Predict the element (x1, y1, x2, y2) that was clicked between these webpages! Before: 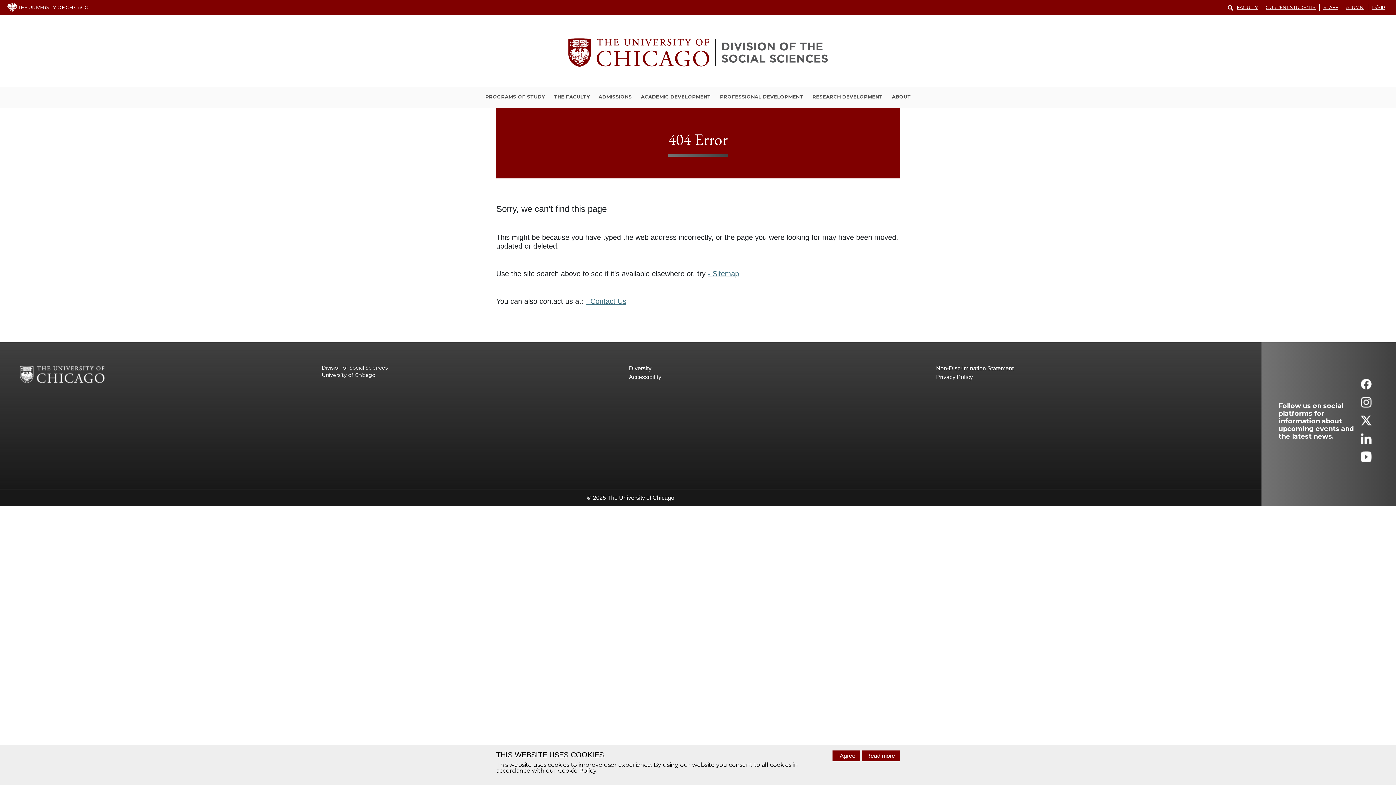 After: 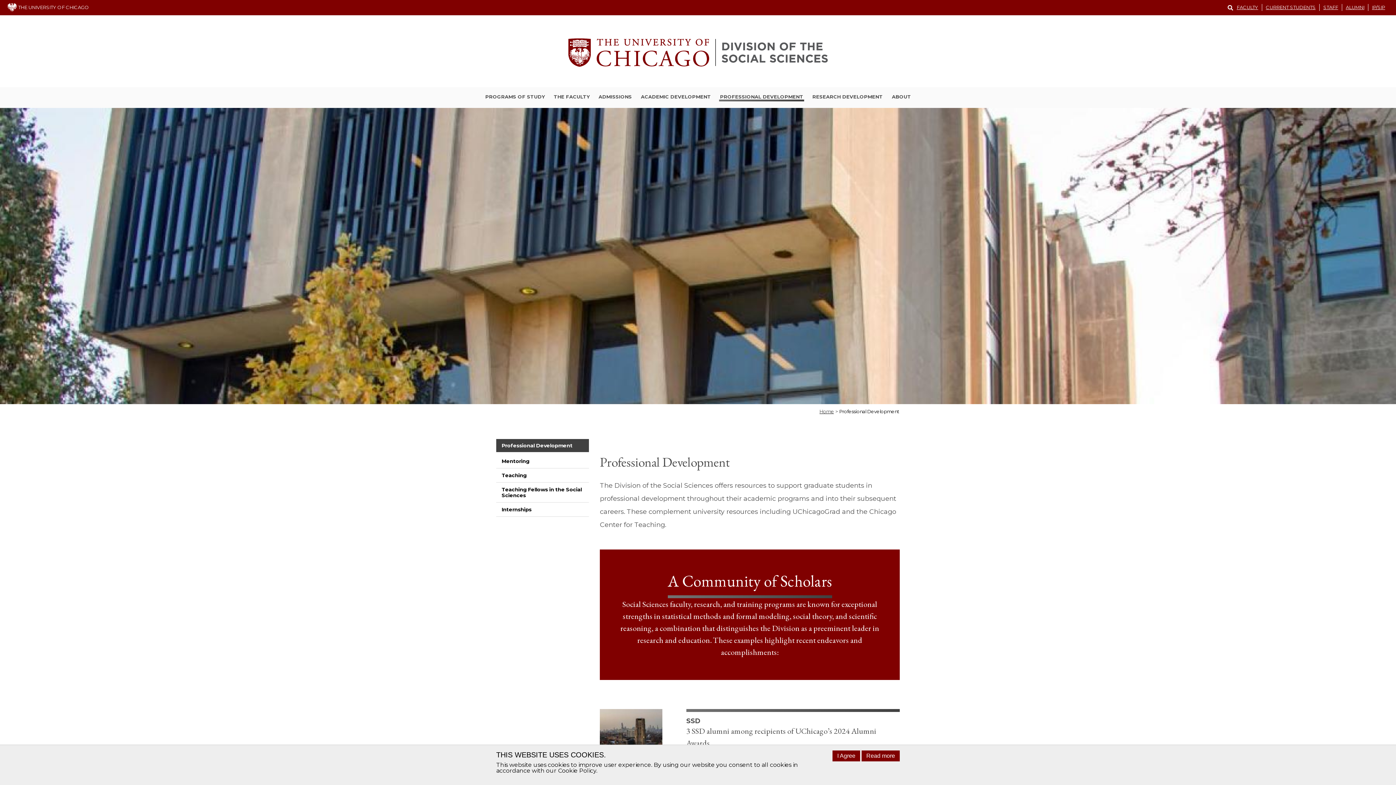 Action: label: PROFESSIONAL DEVELOPMENT bbox: (719, 93, 804, 101)